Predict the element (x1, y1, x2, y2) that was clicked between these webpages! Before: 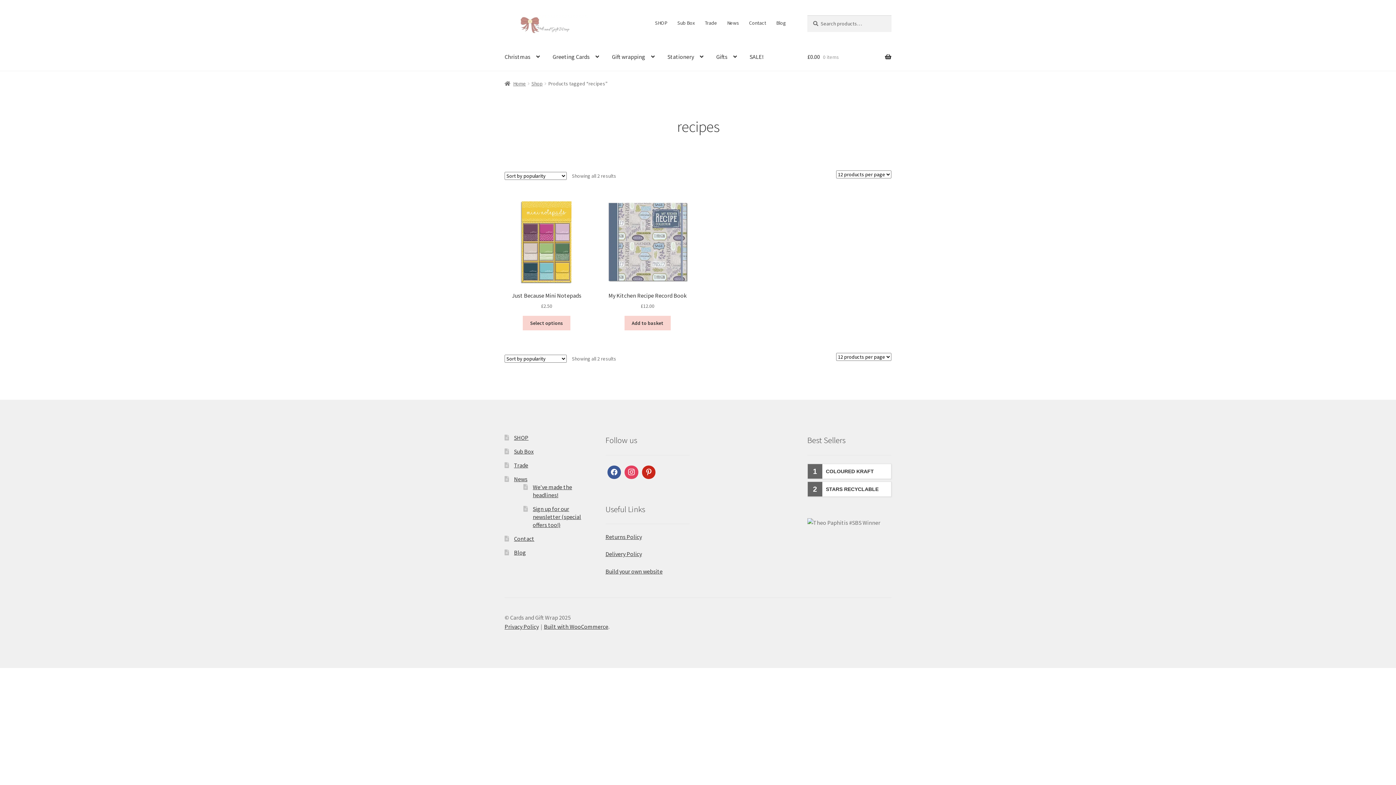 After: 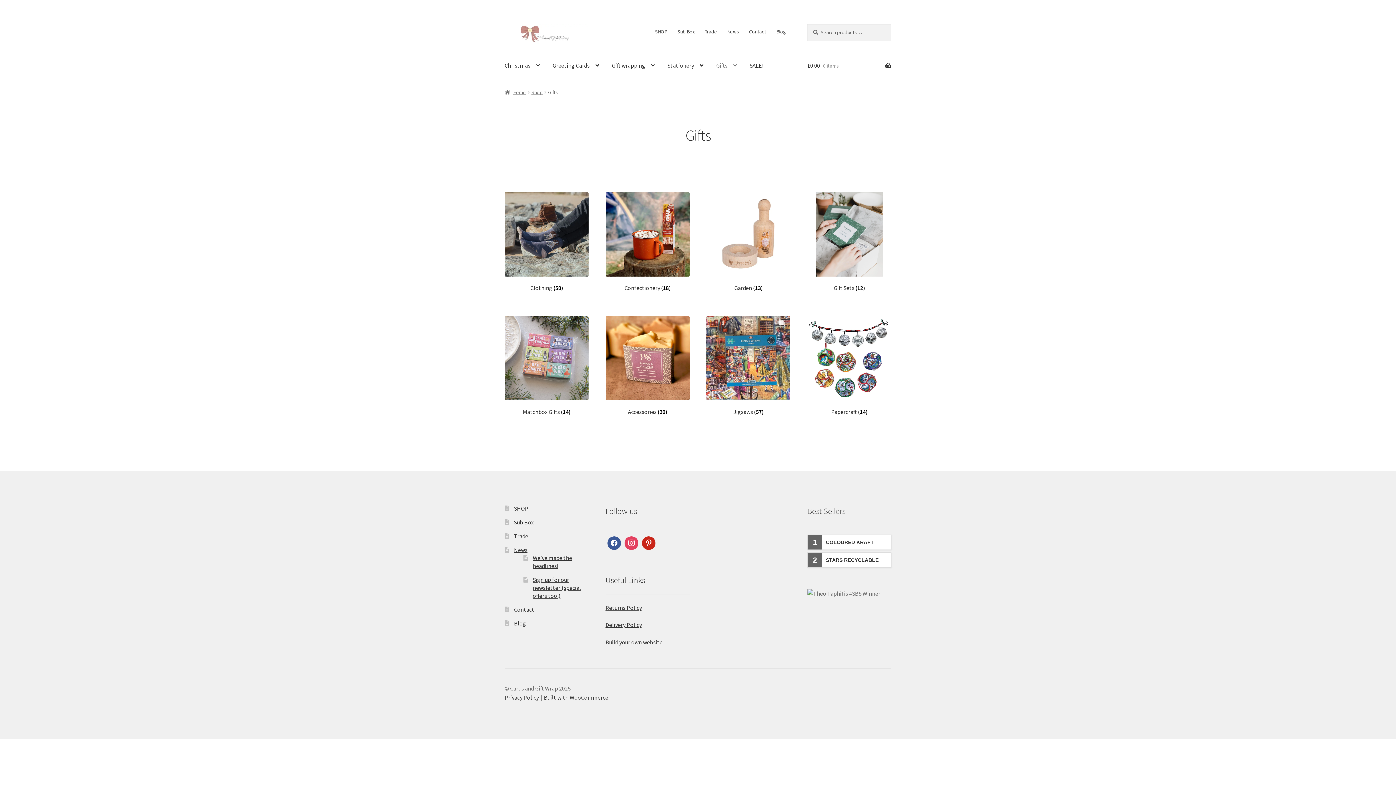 Action: label: Gifts bbox: (710, 43, 742, 70)